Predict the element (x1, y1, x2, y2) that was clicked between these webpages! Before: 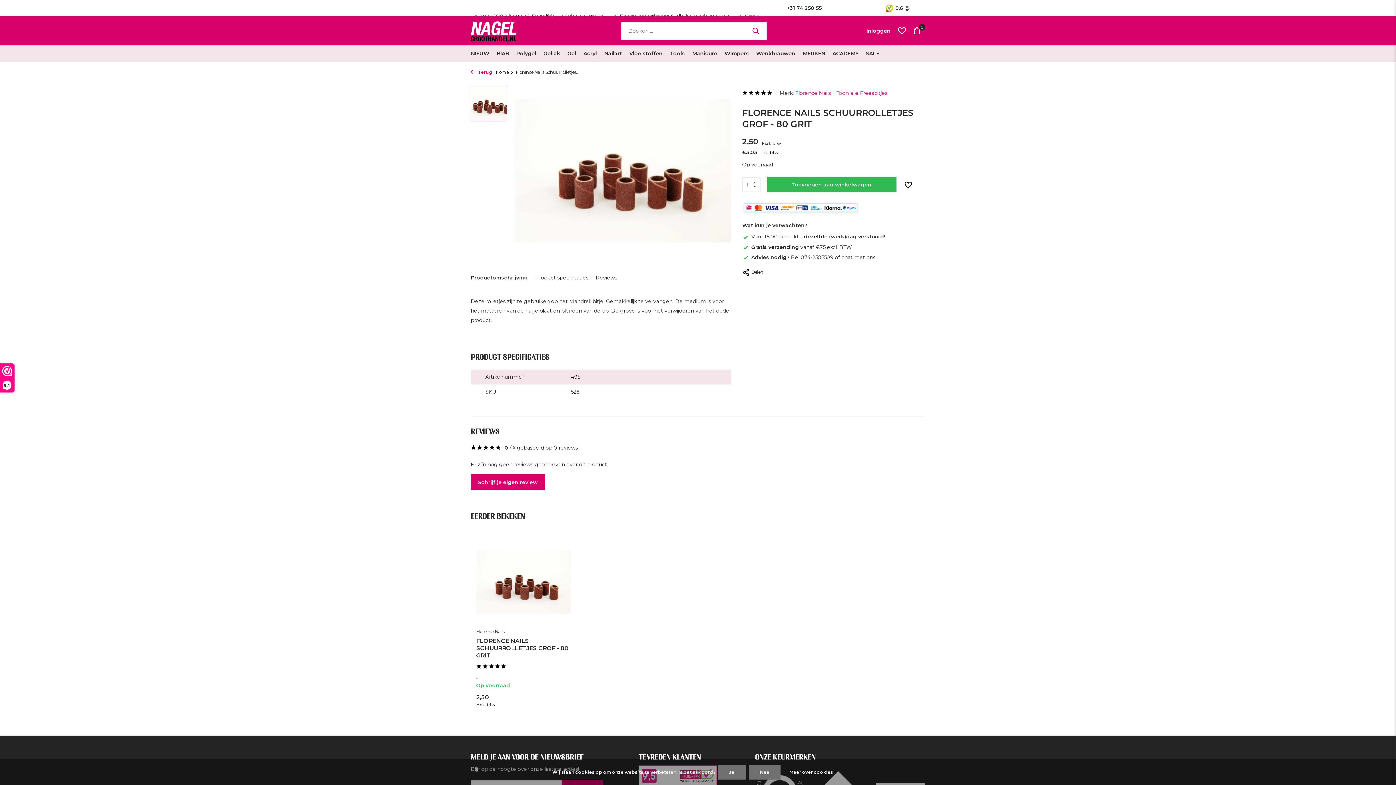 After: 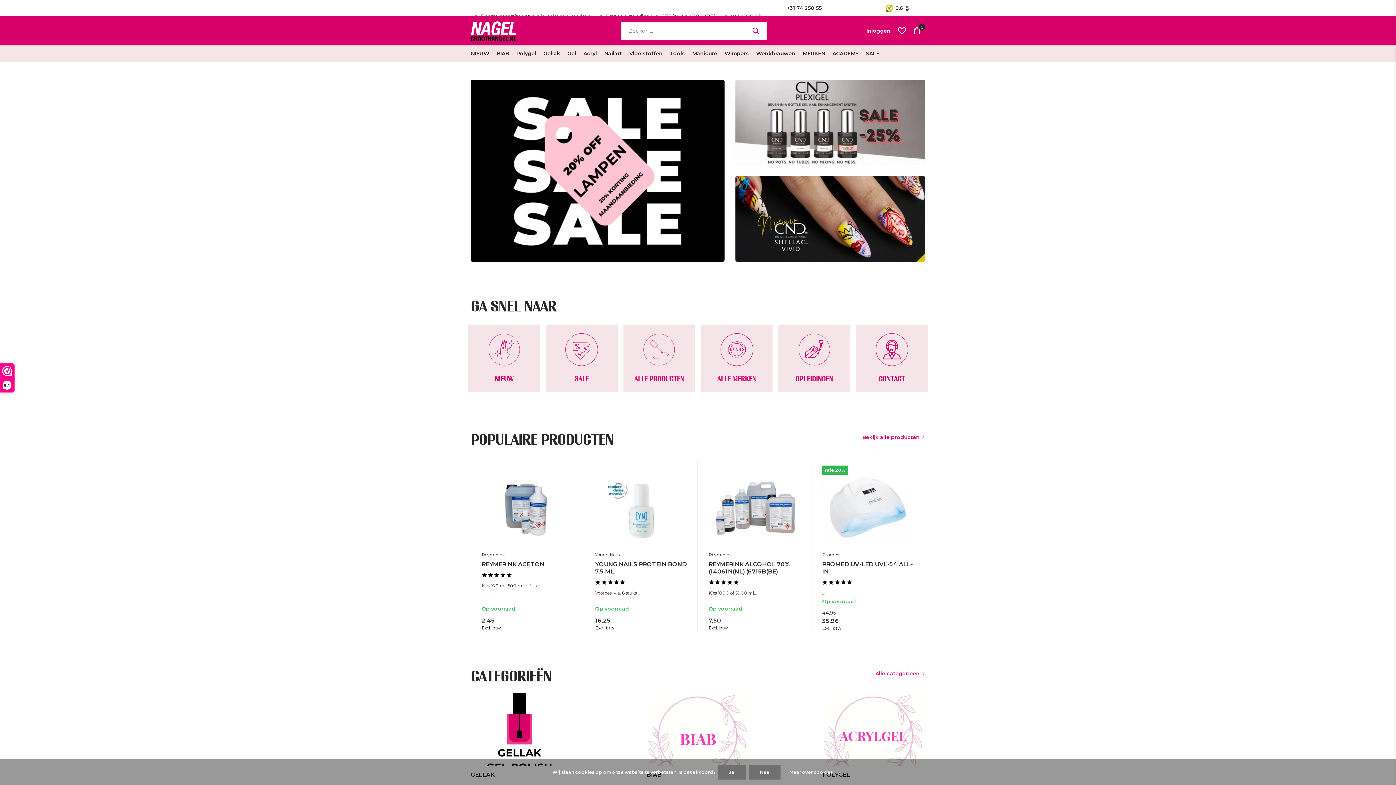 Action: bbox: (470, 16, 525, 45)